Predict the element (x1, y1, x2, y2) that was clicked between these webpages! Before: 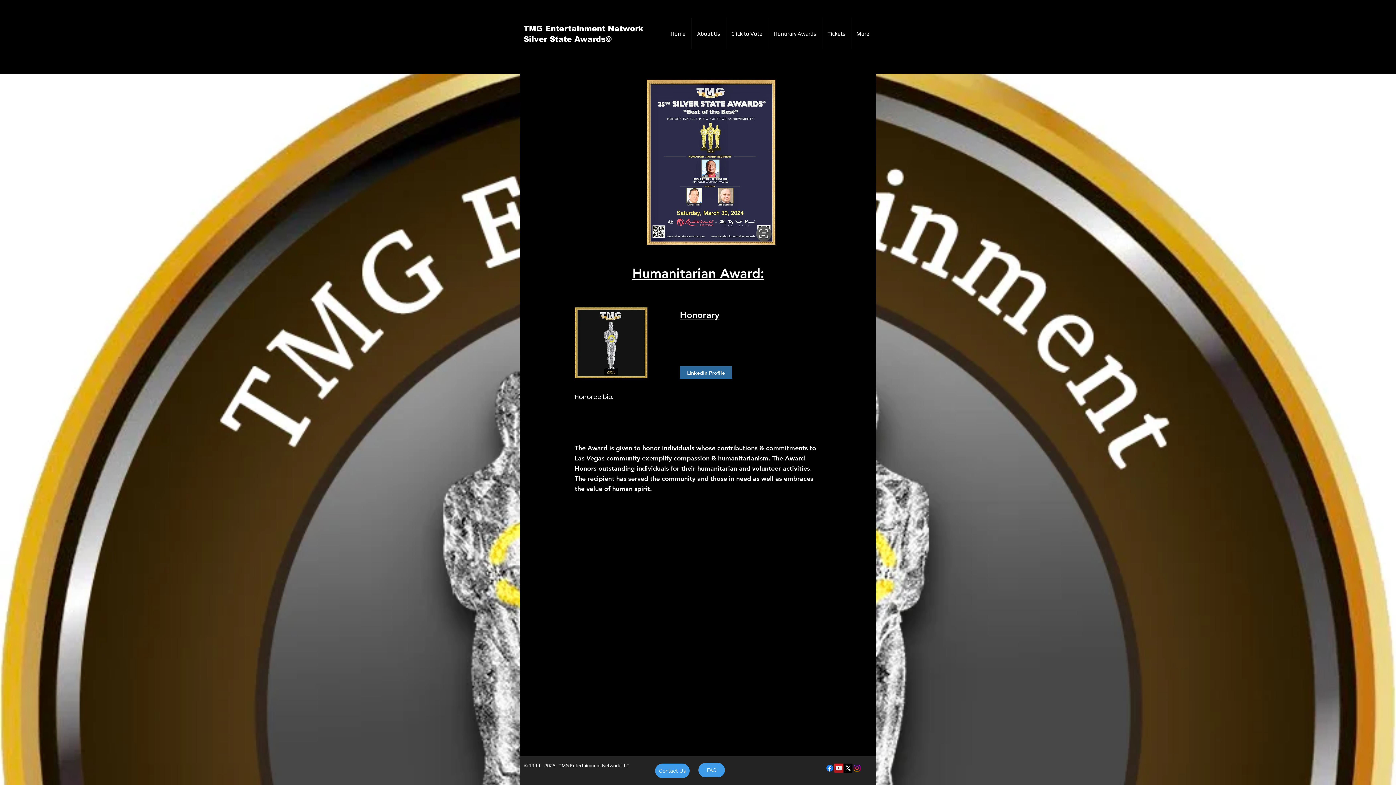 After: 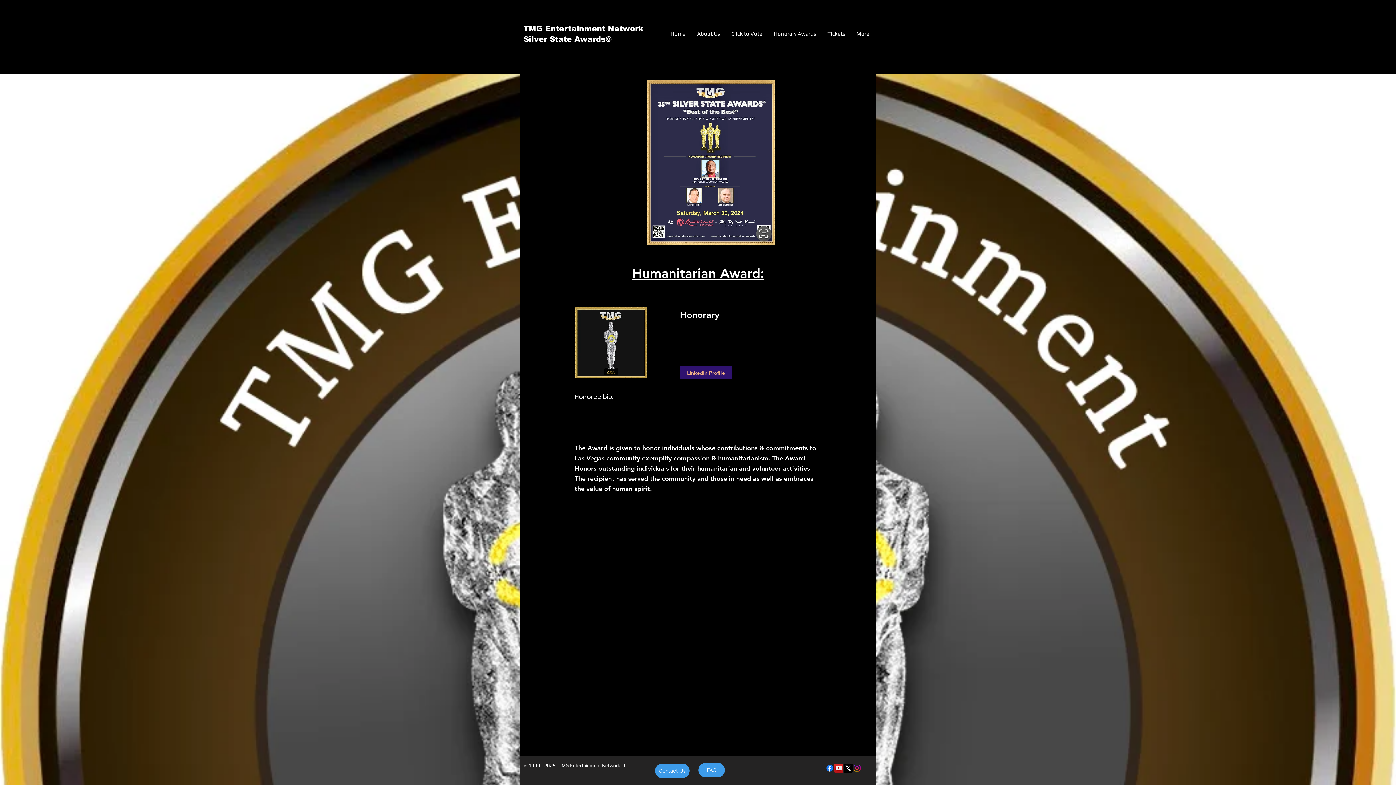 Action: label: LinkedIn Profile bbox: (680, 366, 732, 379)